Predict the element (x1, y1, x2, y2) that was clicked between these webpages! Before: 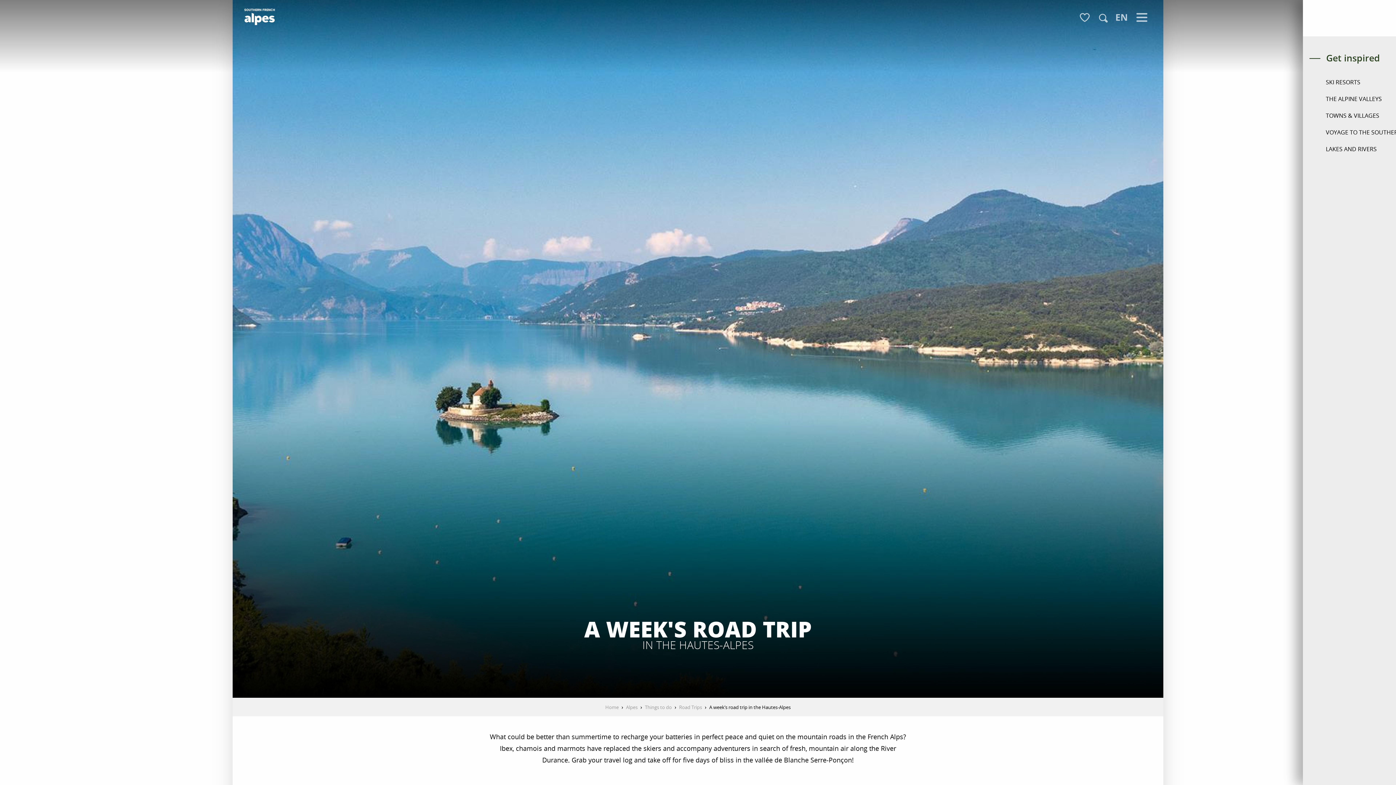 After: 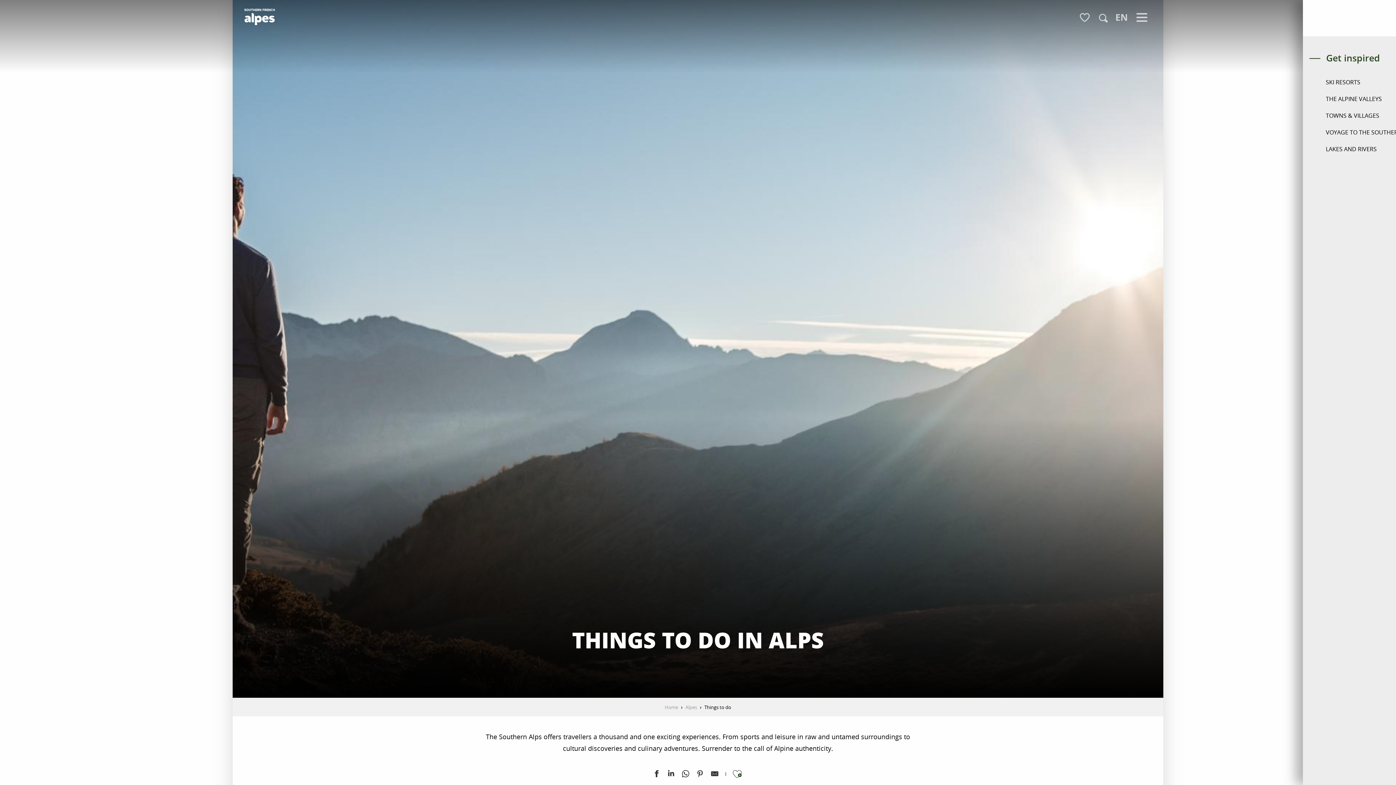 Action: bbox: (645, 704, 672, 710) label: Things to do